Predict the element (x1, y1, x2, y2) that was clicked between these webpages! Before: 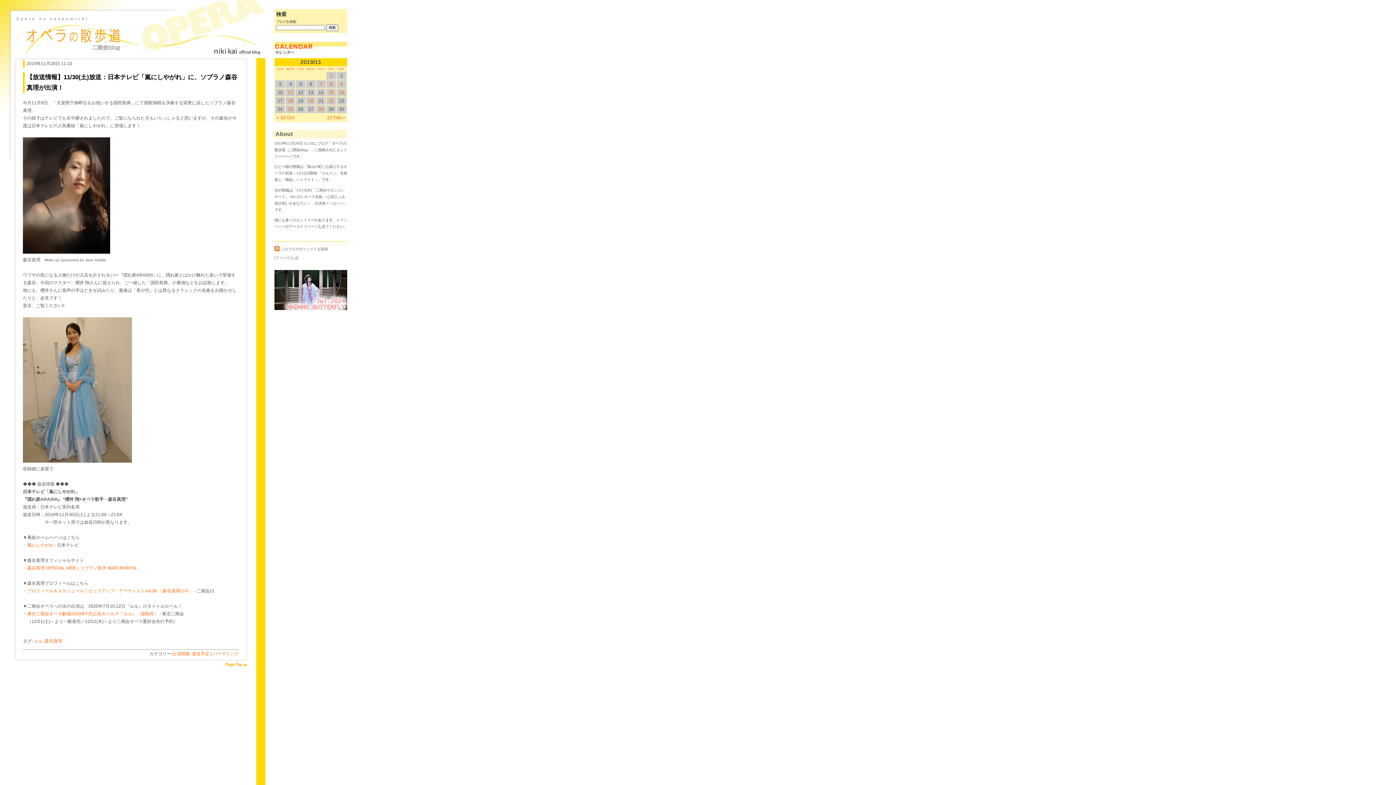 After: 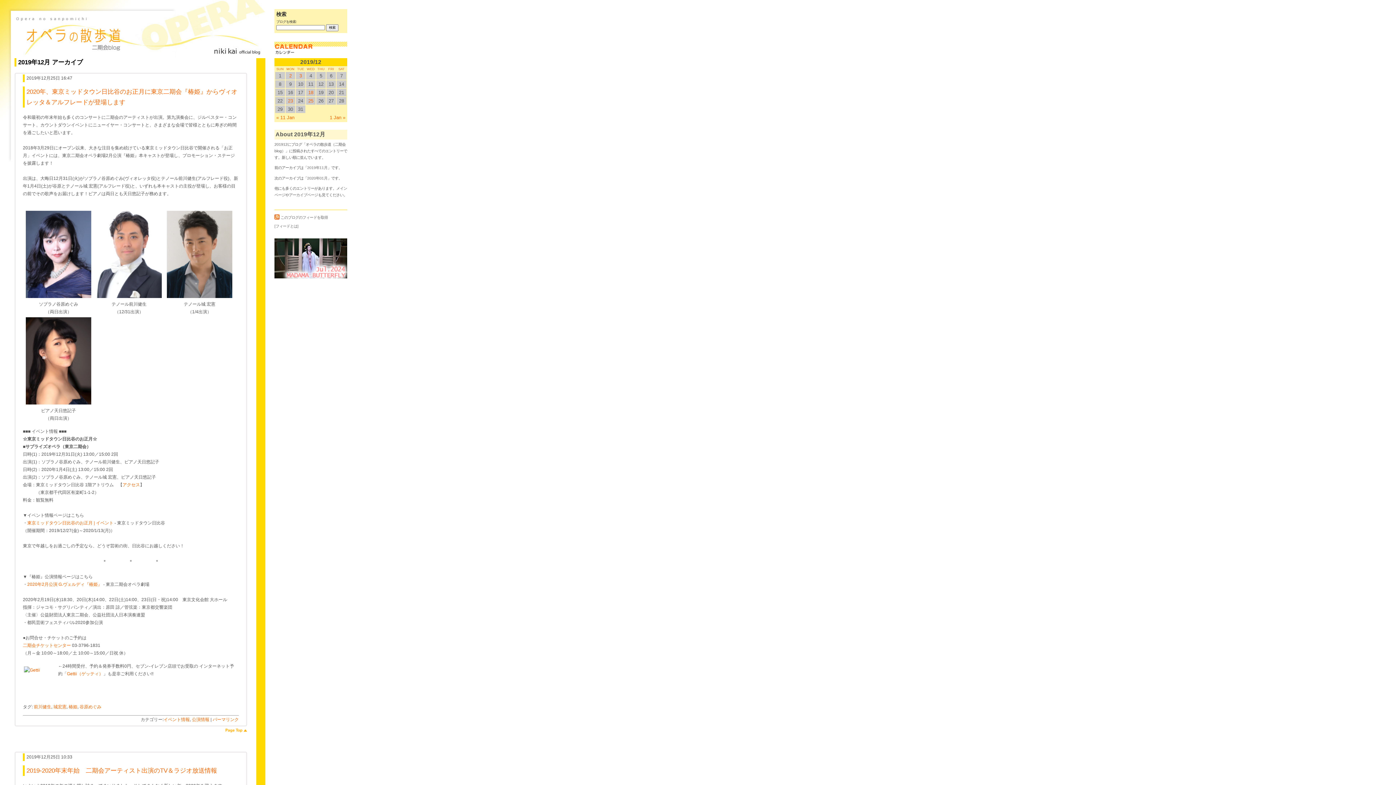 Action: label: 12 Feb » bbox: (326, 114, 345, 120)